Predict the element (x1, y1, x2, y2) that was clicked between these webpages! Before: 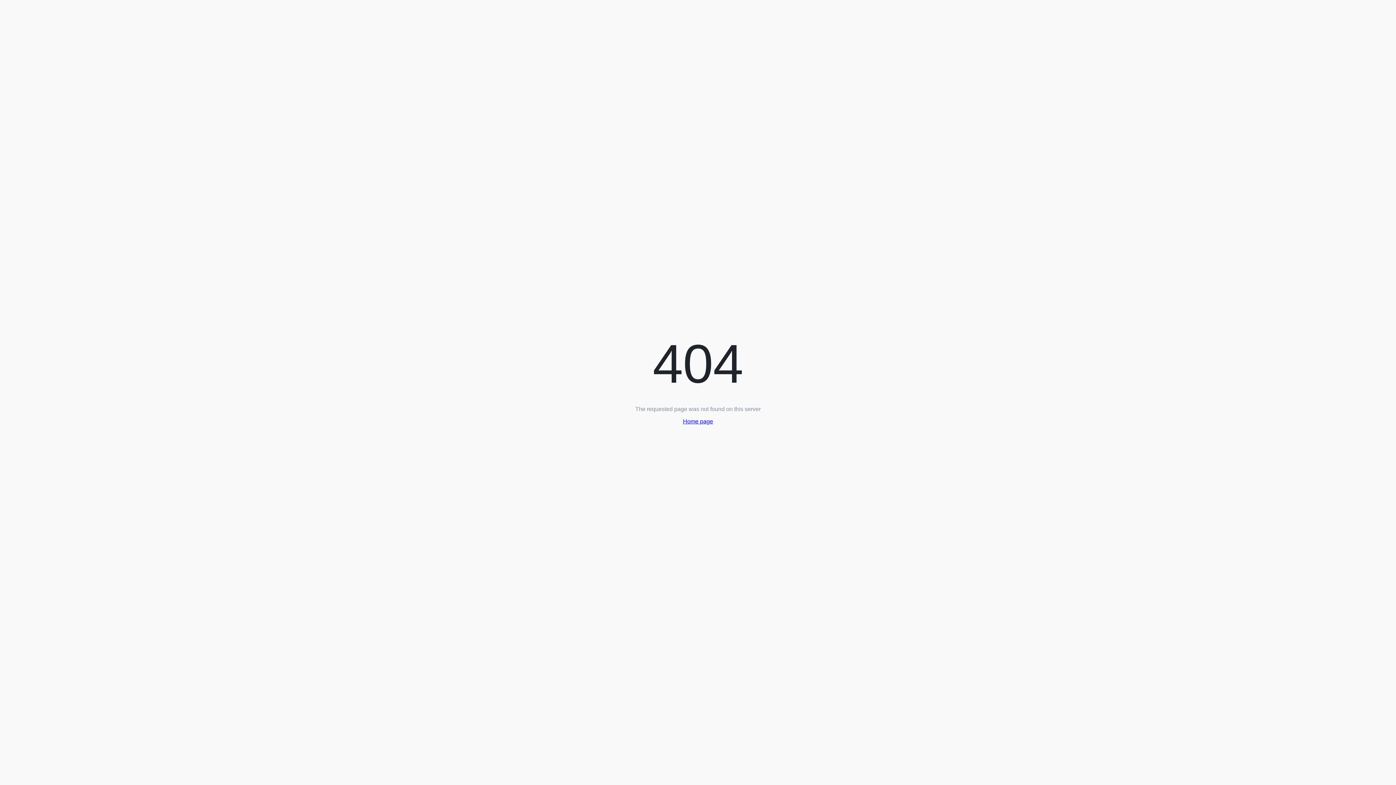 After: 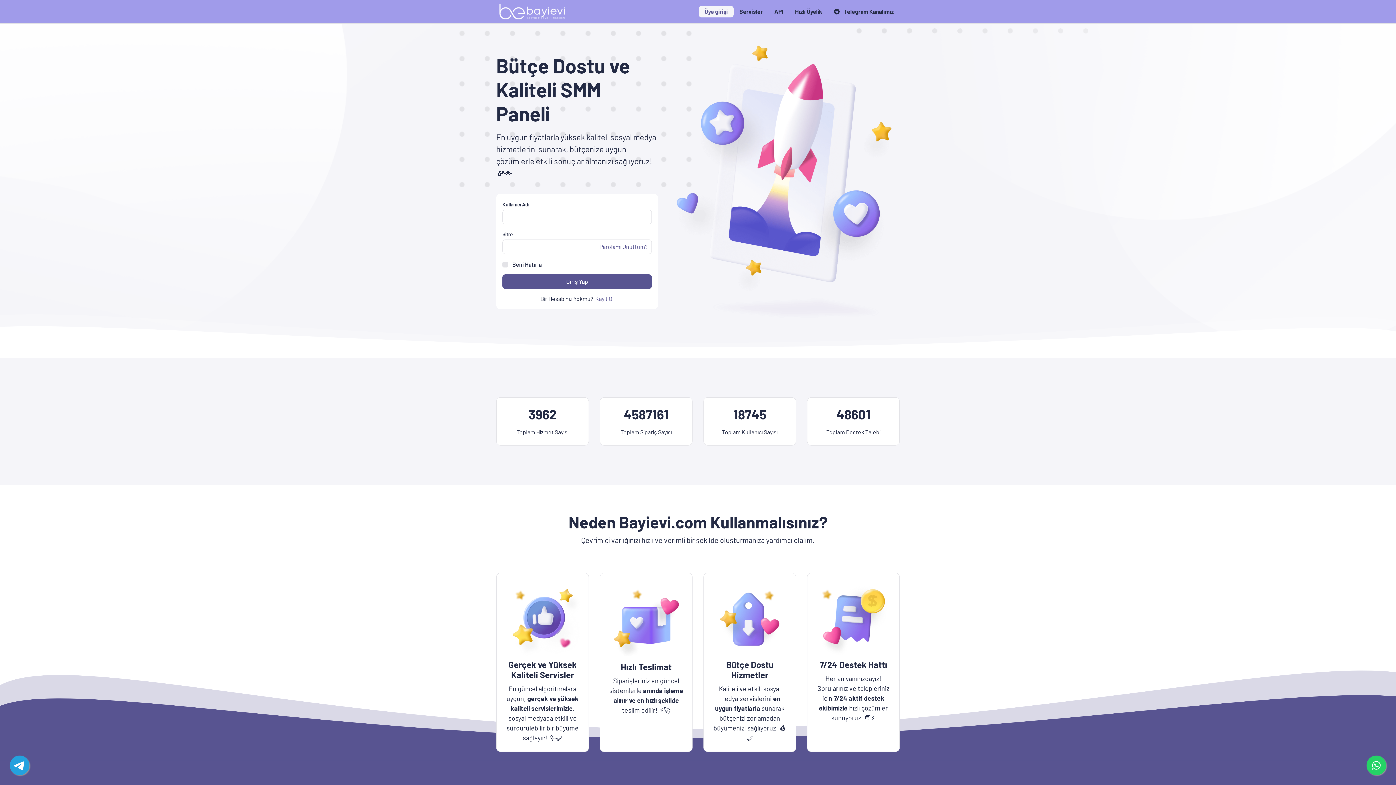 Action: bbox: (683, 418, 713, 424) label: Home page